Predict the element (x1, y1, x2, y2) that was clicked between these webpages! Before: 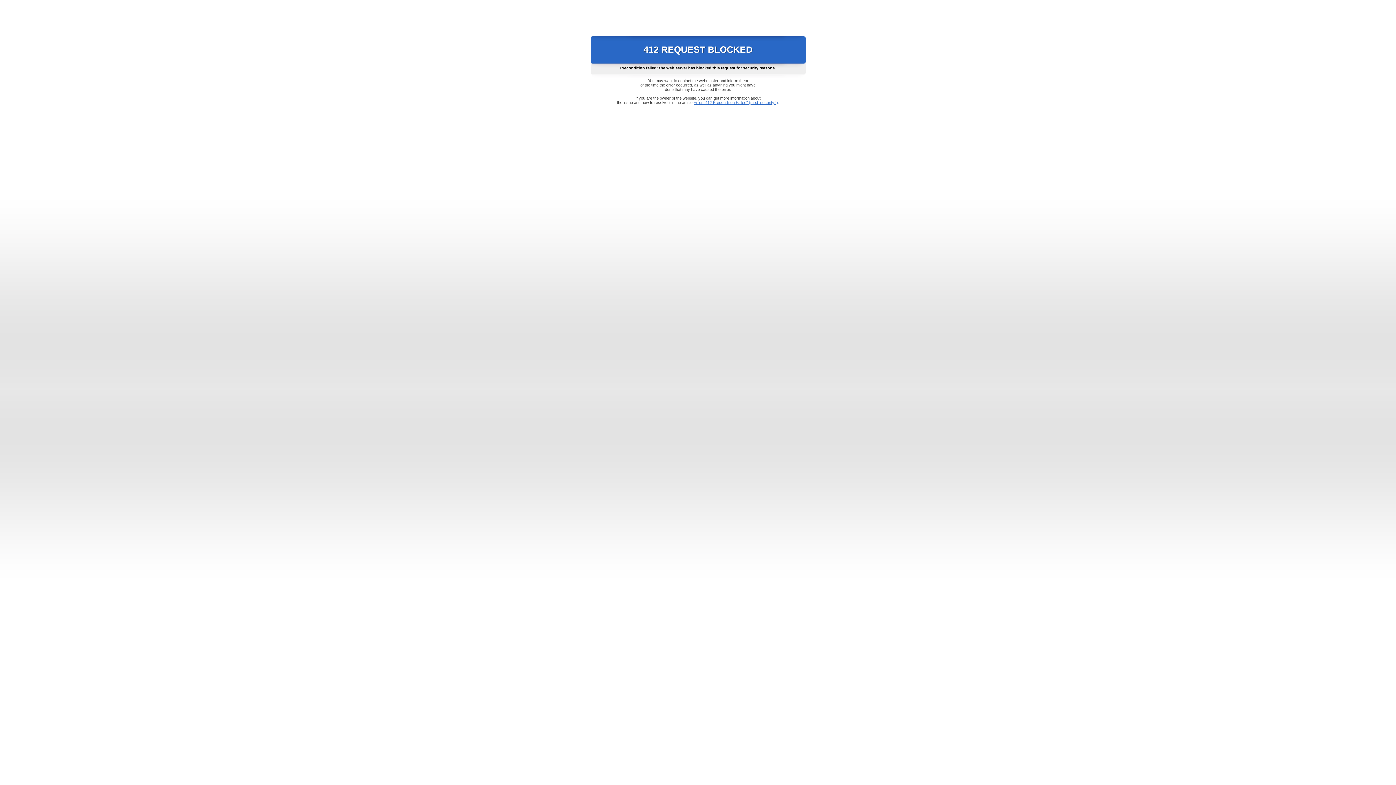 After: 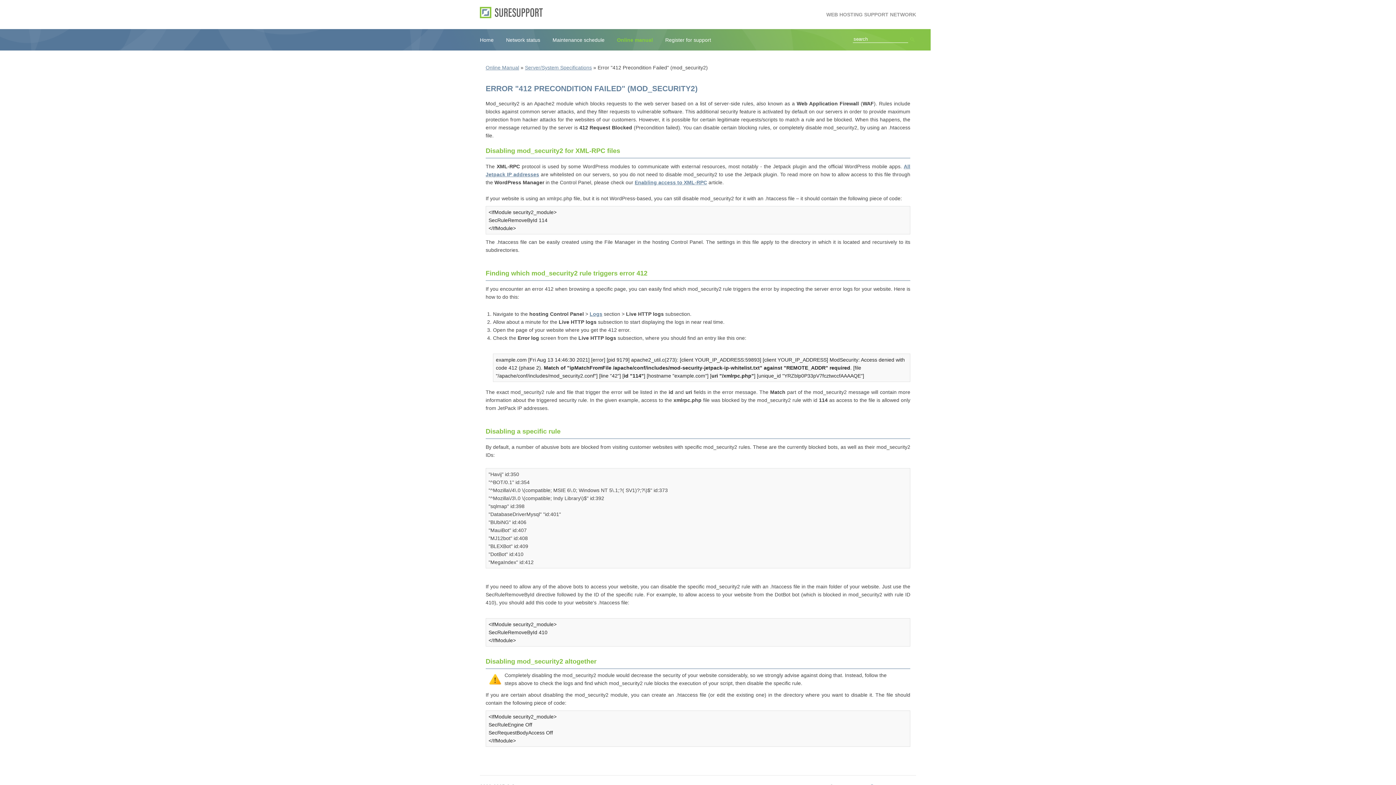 Action: bbox: (693, 100, 778, 104) label: Error "412 Precondition Failed" (mod_security2)